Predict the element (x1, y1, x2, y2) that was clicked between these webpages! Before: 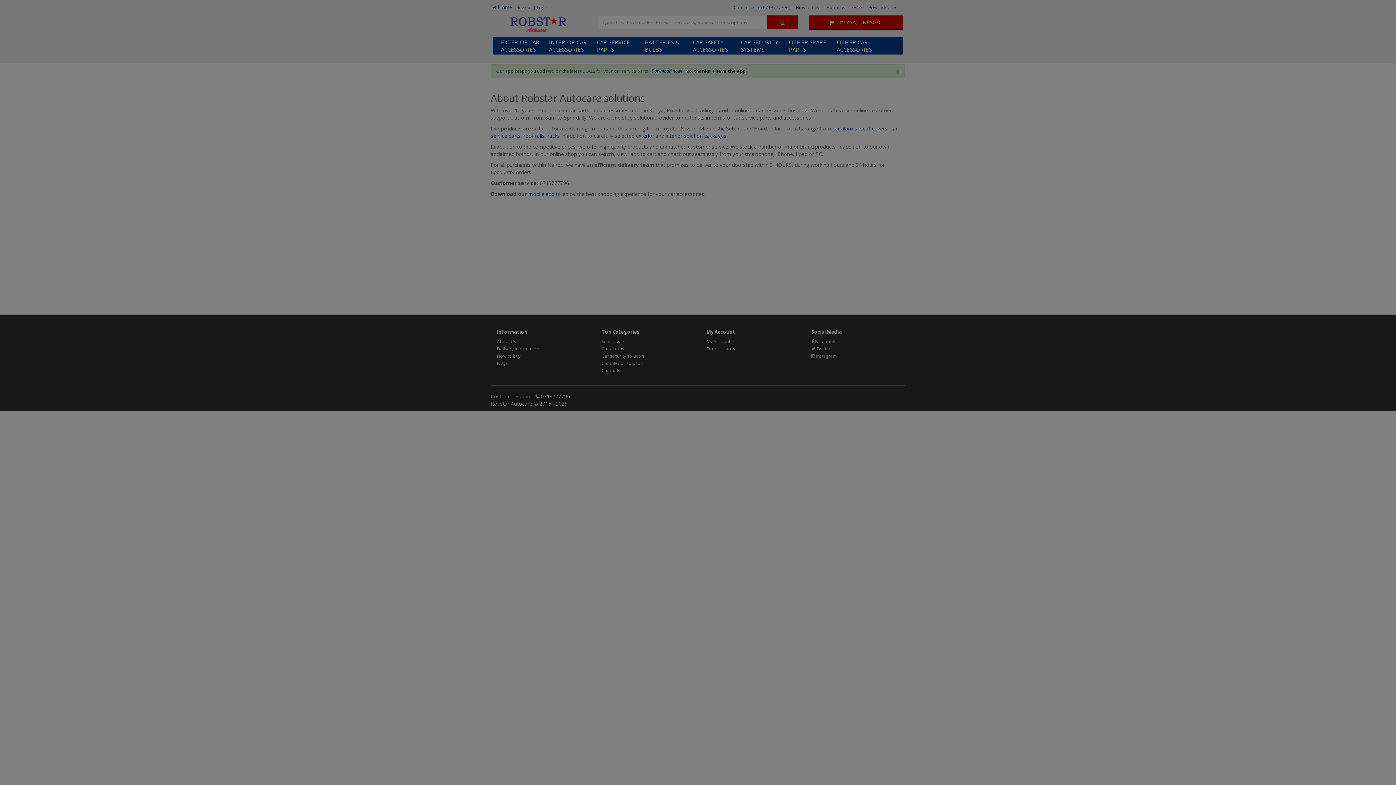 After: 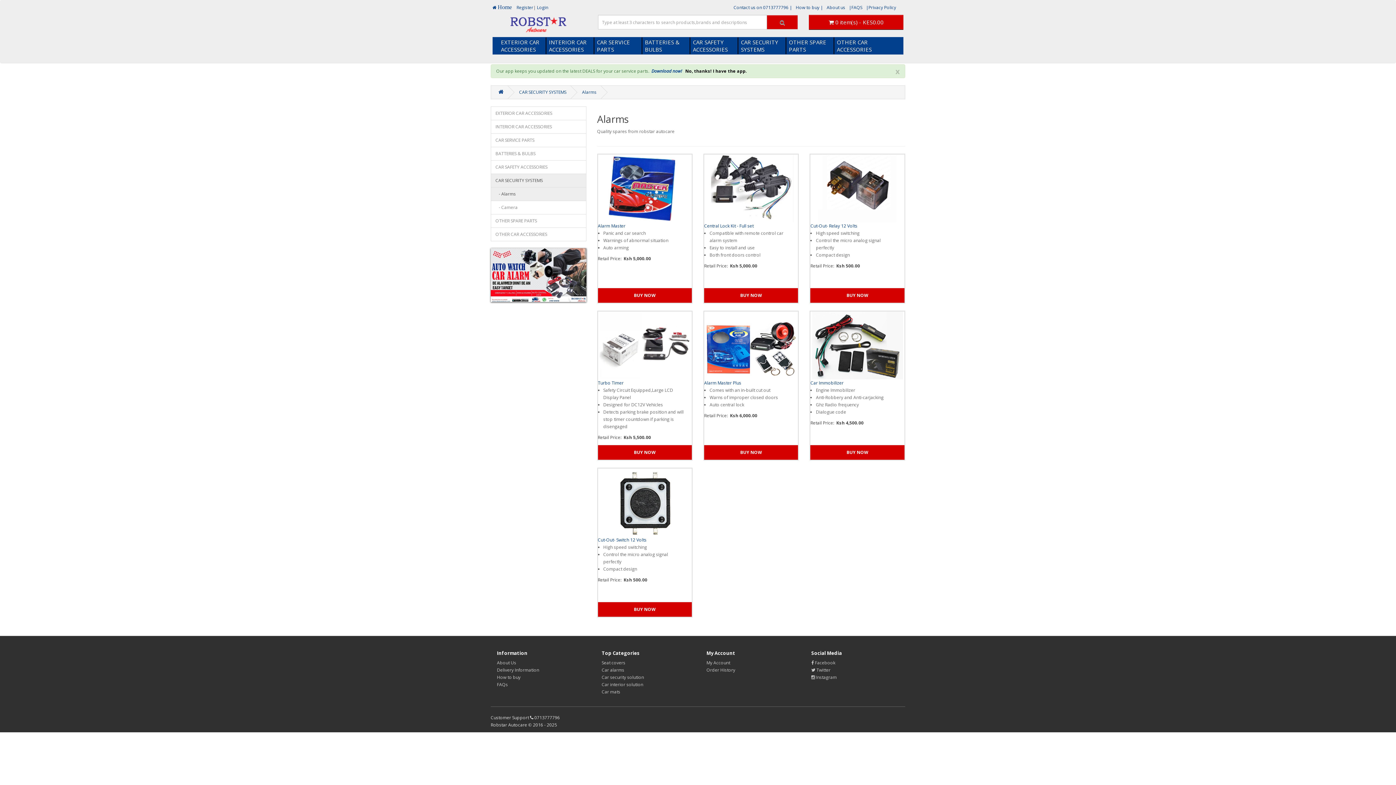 Action: bbox: (832, 104, 857, 110) label: car alarms